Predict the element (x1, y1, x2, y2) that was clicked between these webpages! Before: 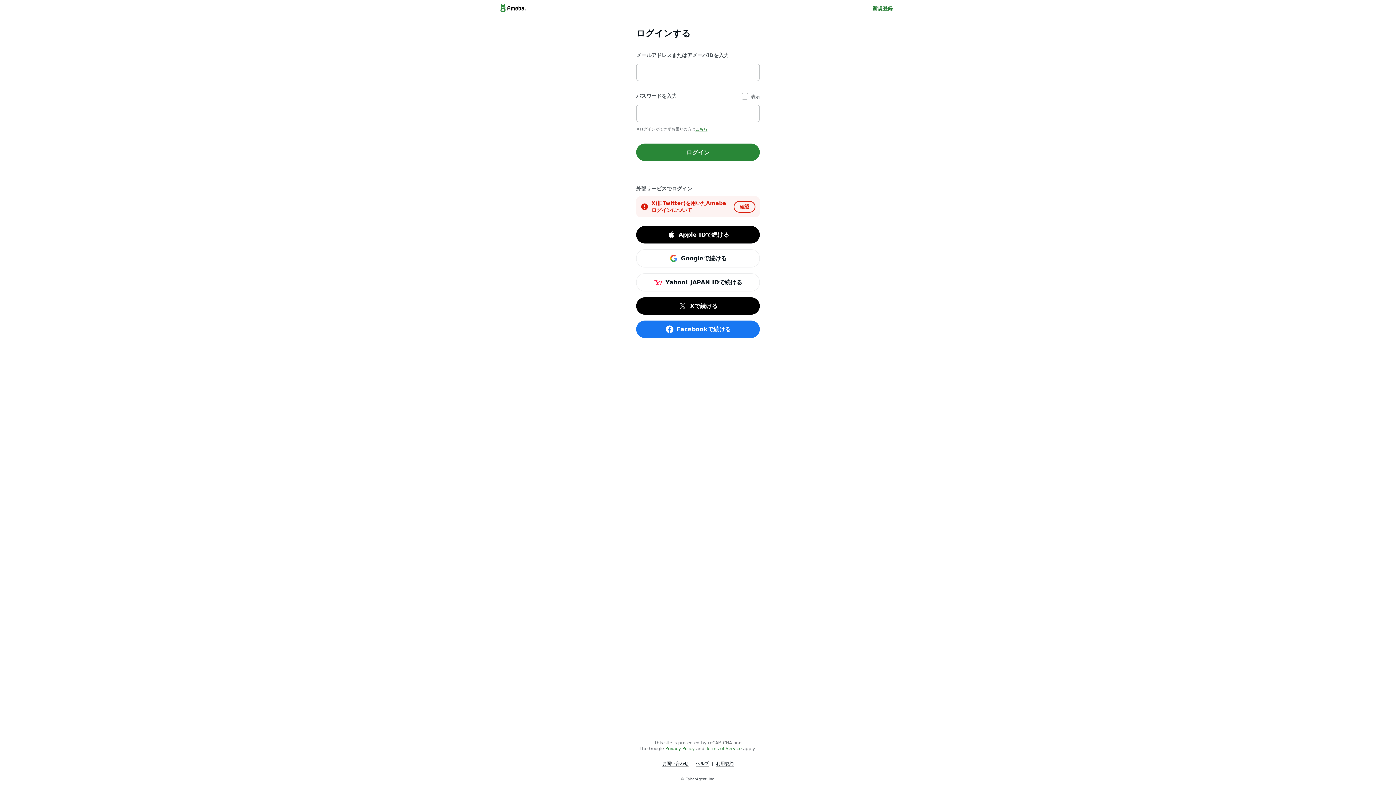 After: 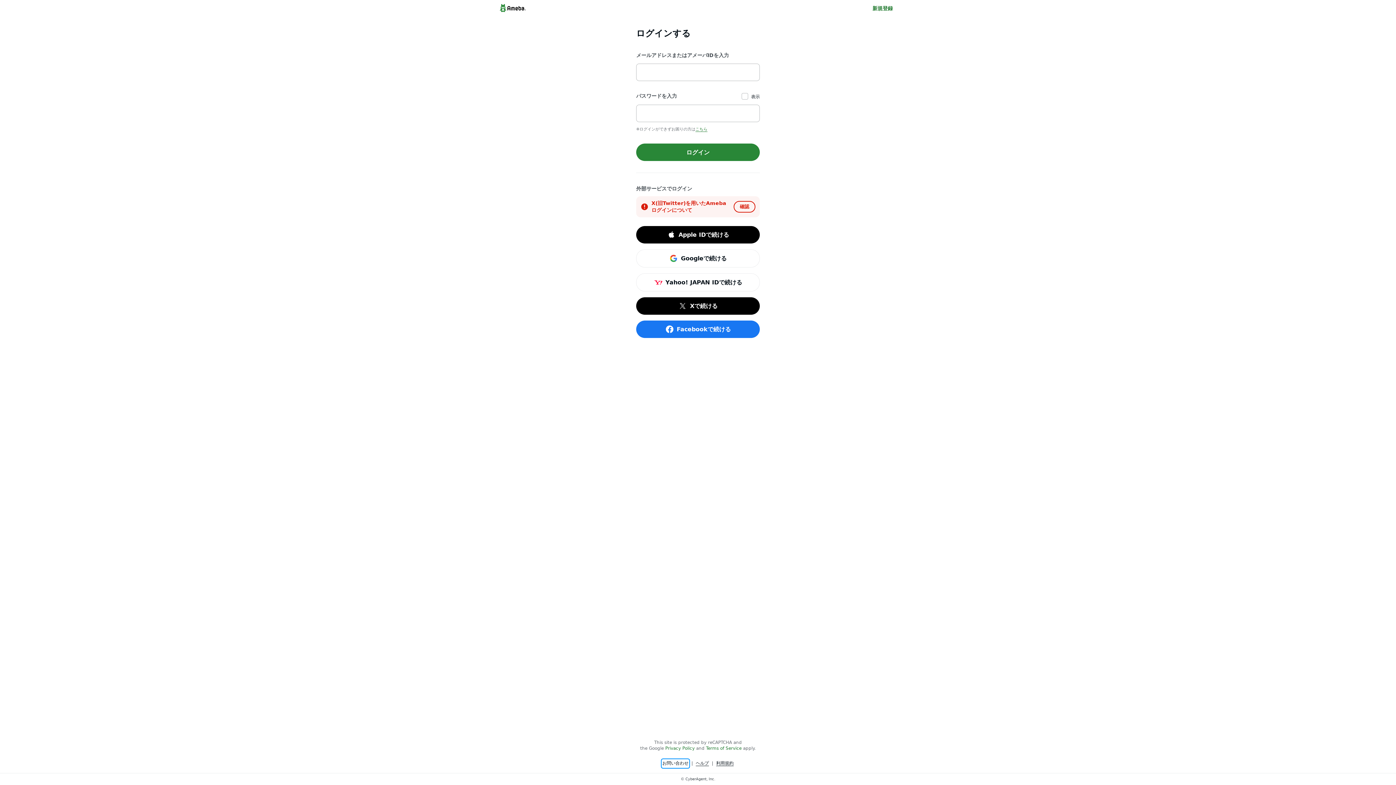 Action: label: お問い合わせ bbox: (662, 760, 688, 767)